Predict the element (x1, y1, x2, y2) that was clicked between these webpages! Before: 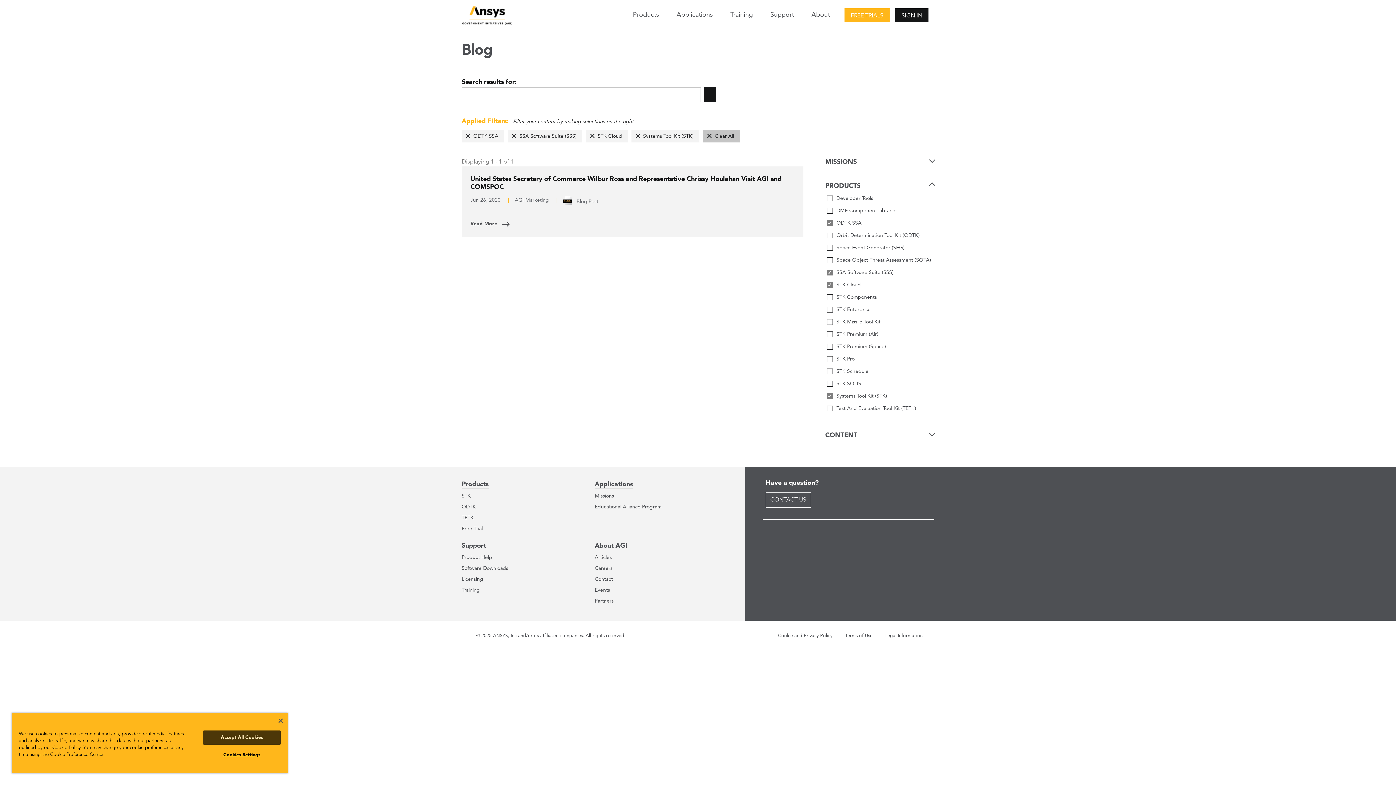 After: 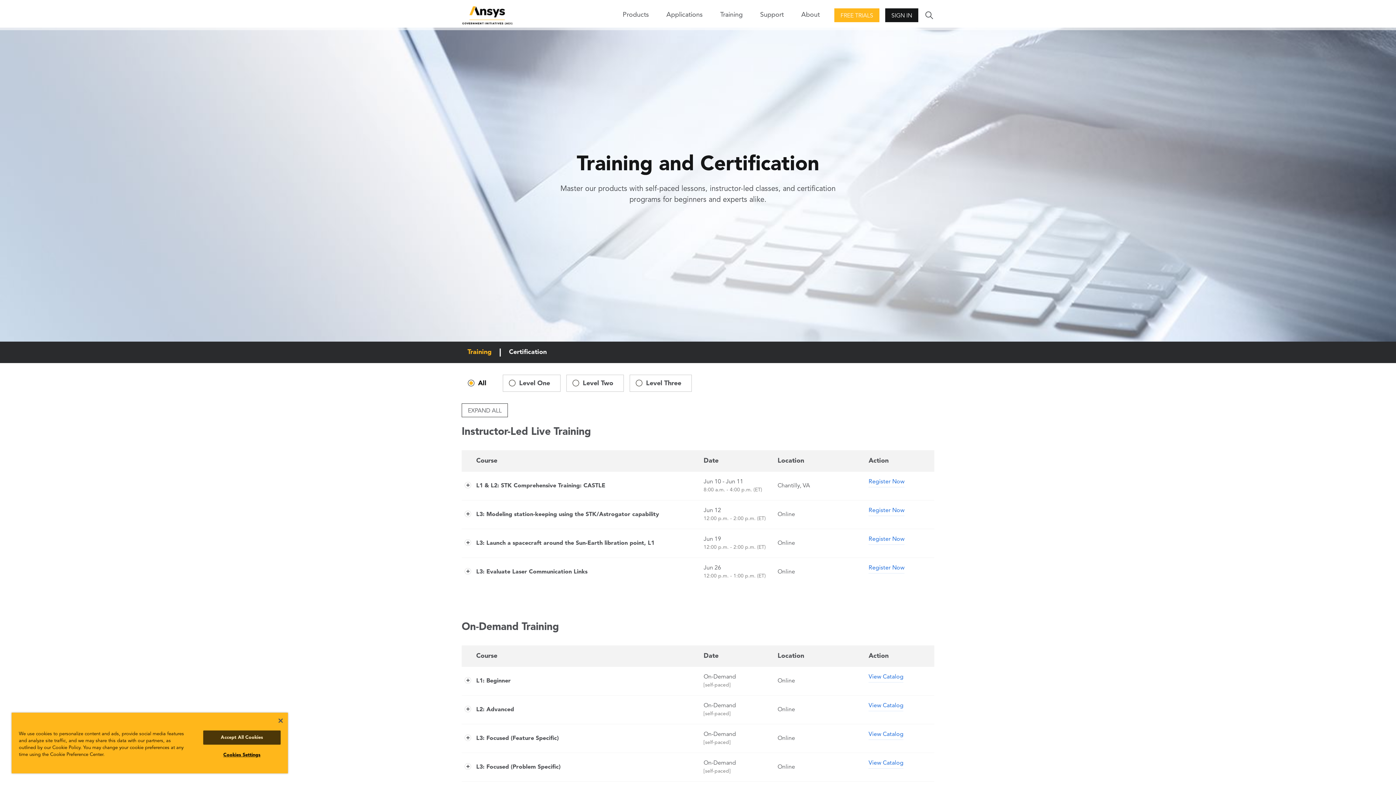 Action: bbox: (461, 588, 480, 593) label: Training